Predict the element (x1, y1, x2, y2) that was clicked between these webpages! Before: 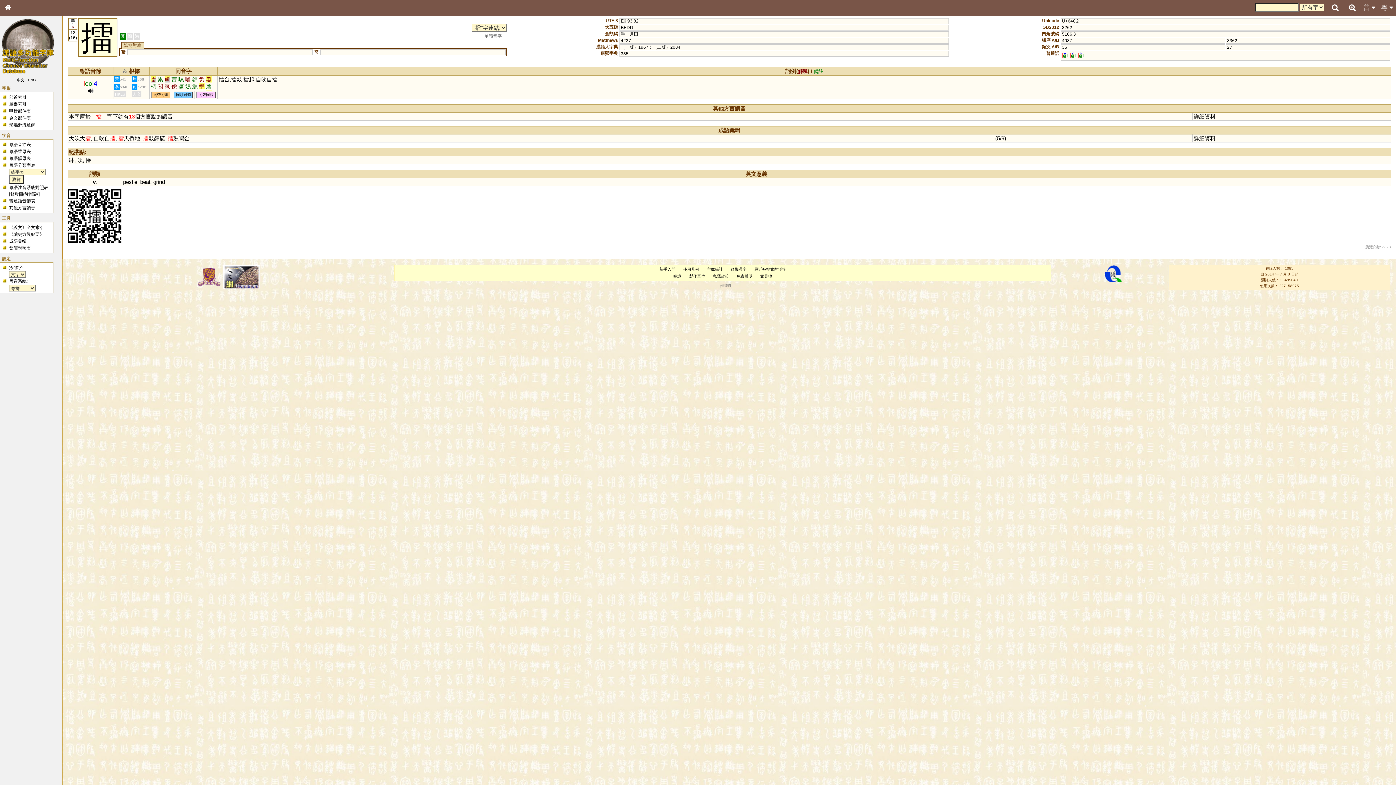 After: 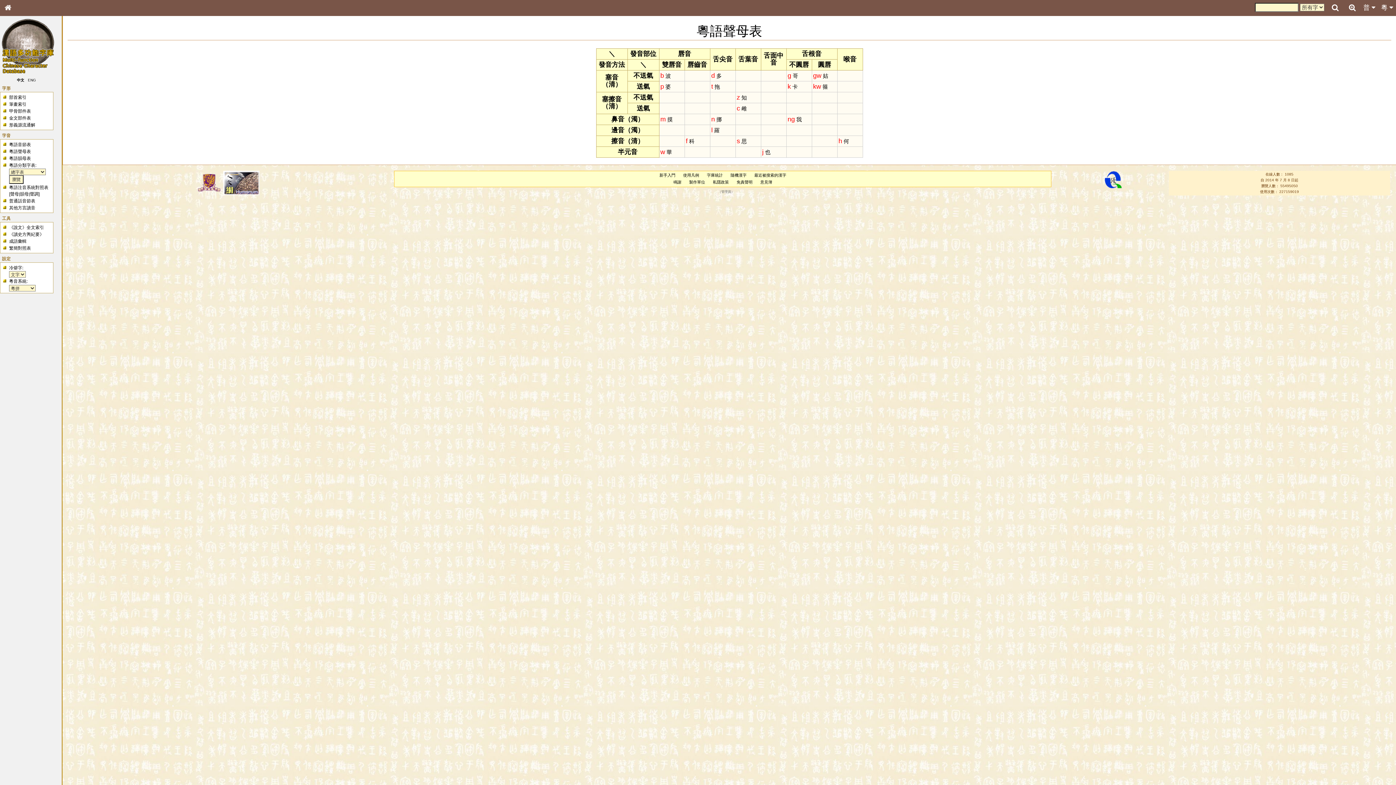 Action: label: 粵語聲母表 bbox: (9, 148, 30, 154)